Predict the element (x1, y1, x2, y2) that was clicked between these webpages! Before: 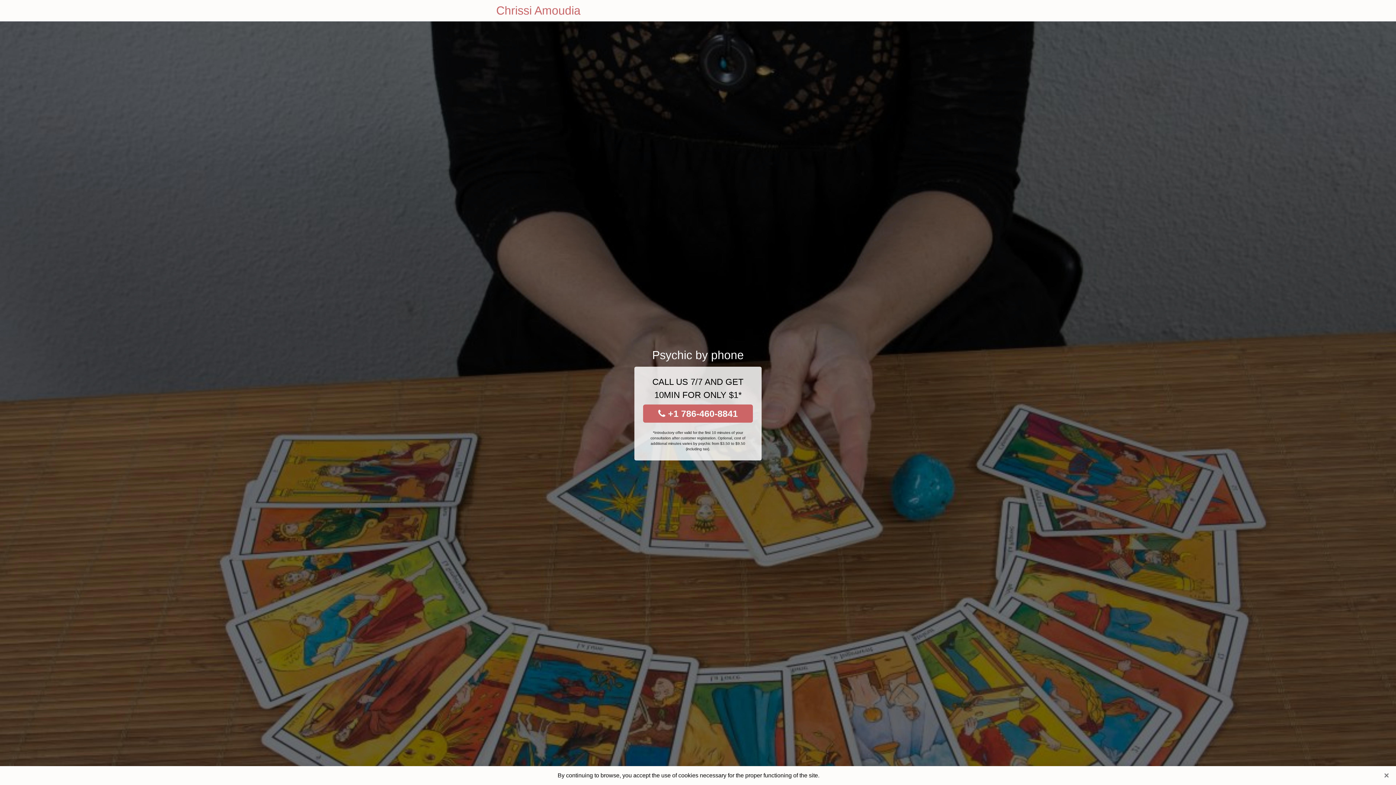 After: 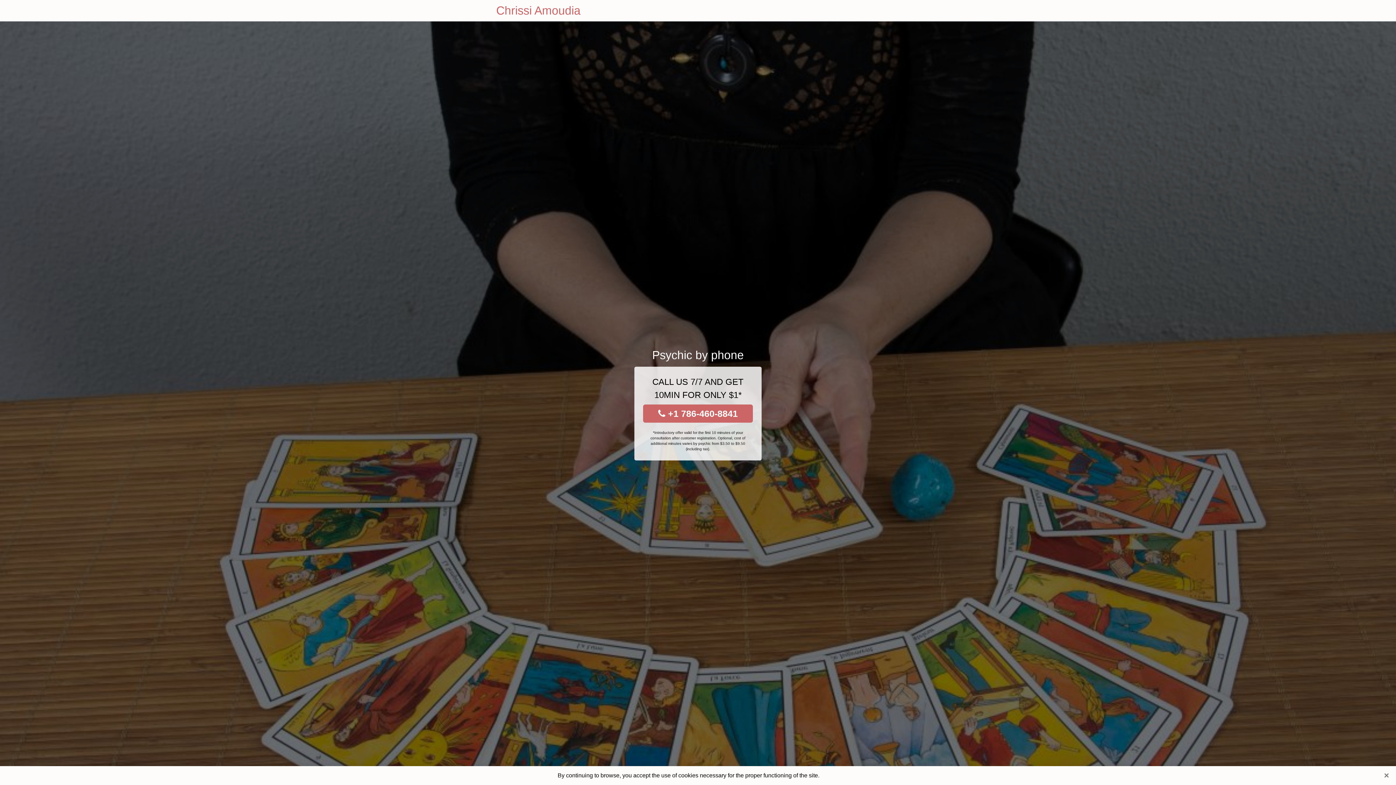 Action: bbox: (643, 404, 753, 422) label:  +1 786-460-8841